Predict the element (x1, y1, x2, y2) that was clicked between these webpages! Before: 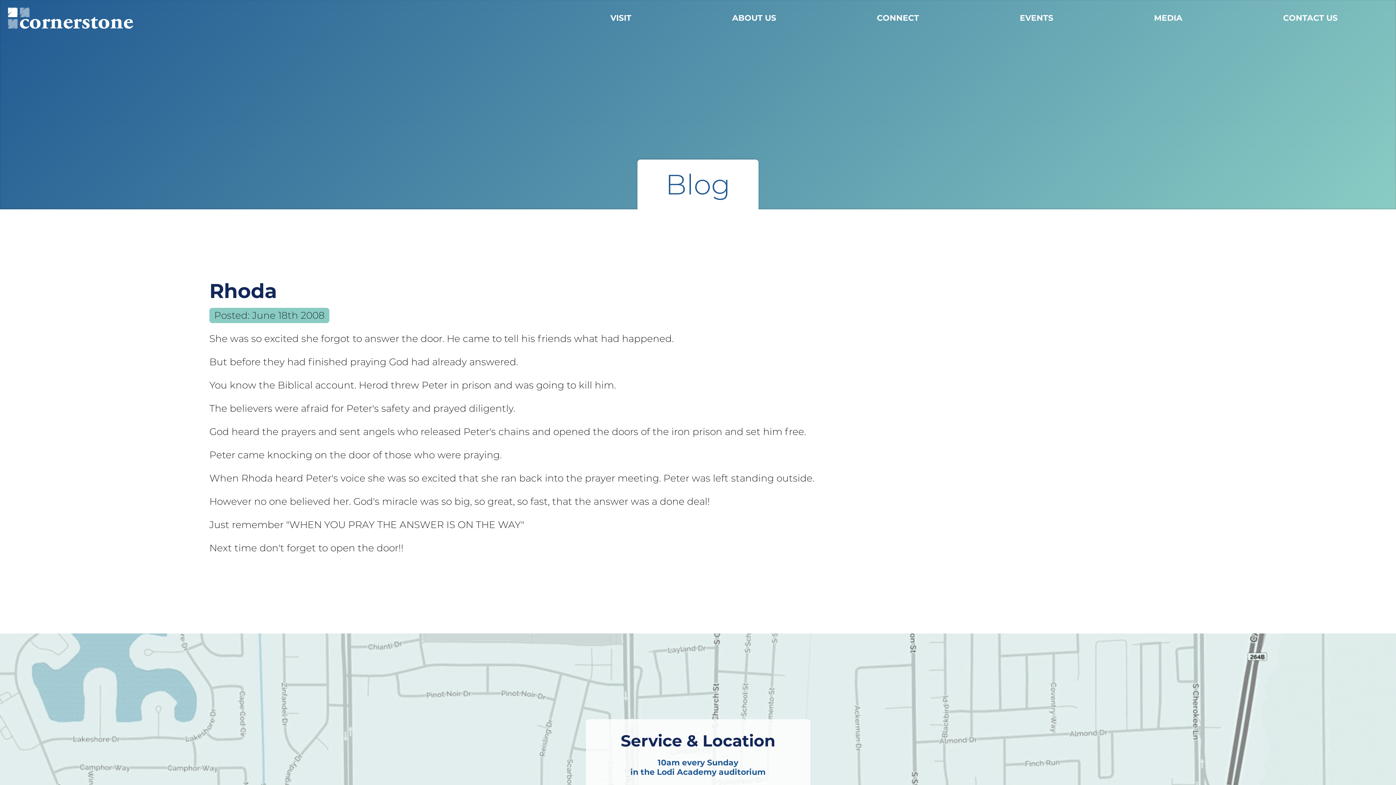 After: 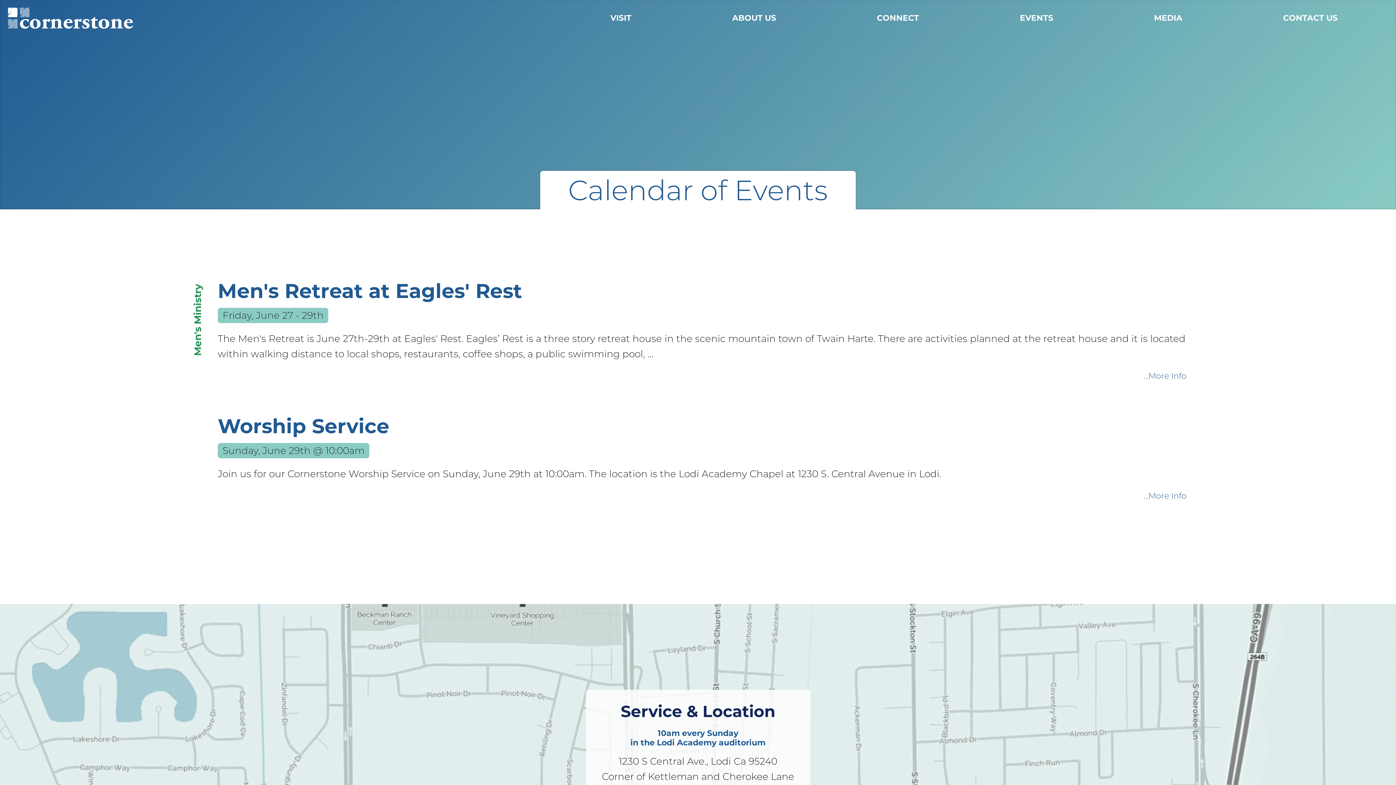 Action: label: EVENTS bbox: (969, 6, 1103, 29)